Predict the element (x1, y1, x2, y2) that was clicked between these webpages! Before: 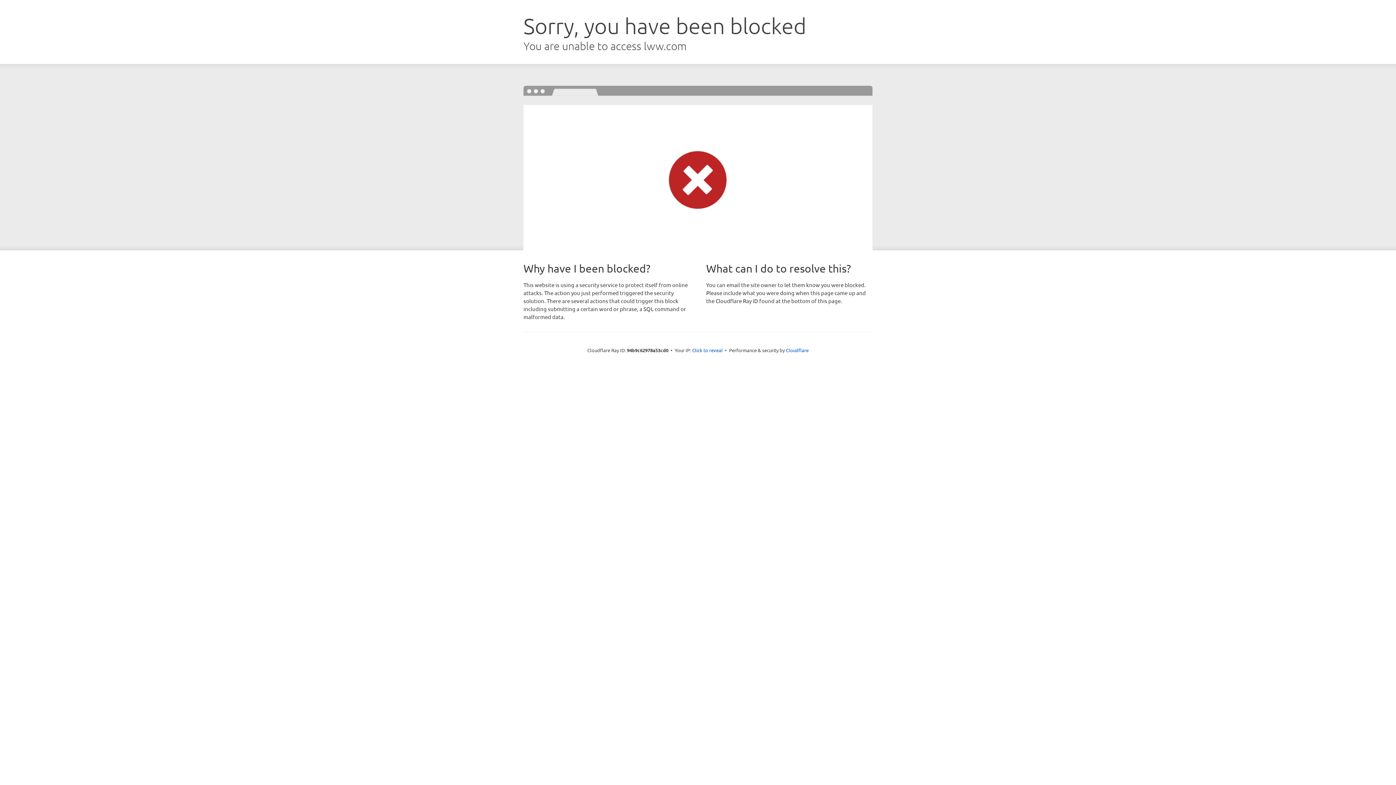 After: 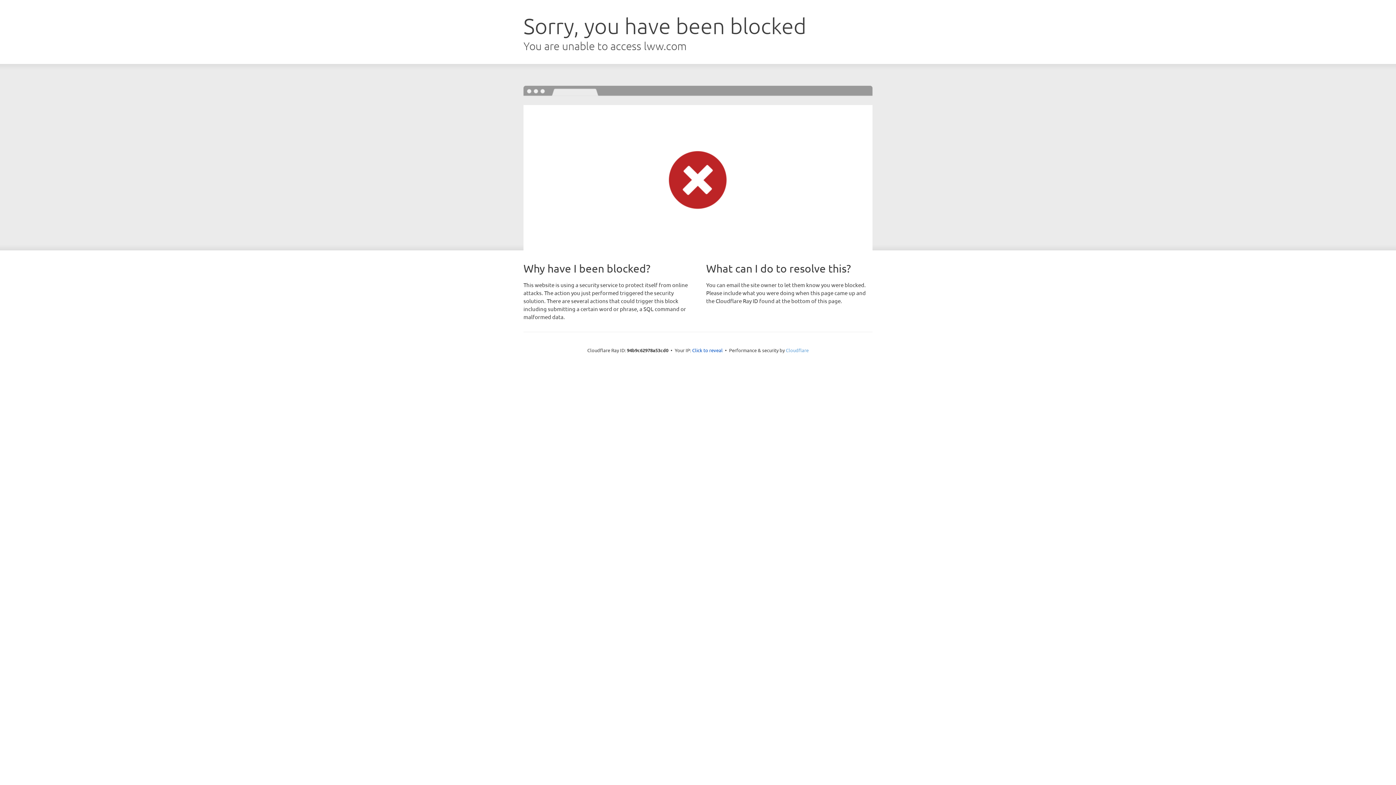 Action: label: Cloudflare bbox: (786, 347, 808, 353)